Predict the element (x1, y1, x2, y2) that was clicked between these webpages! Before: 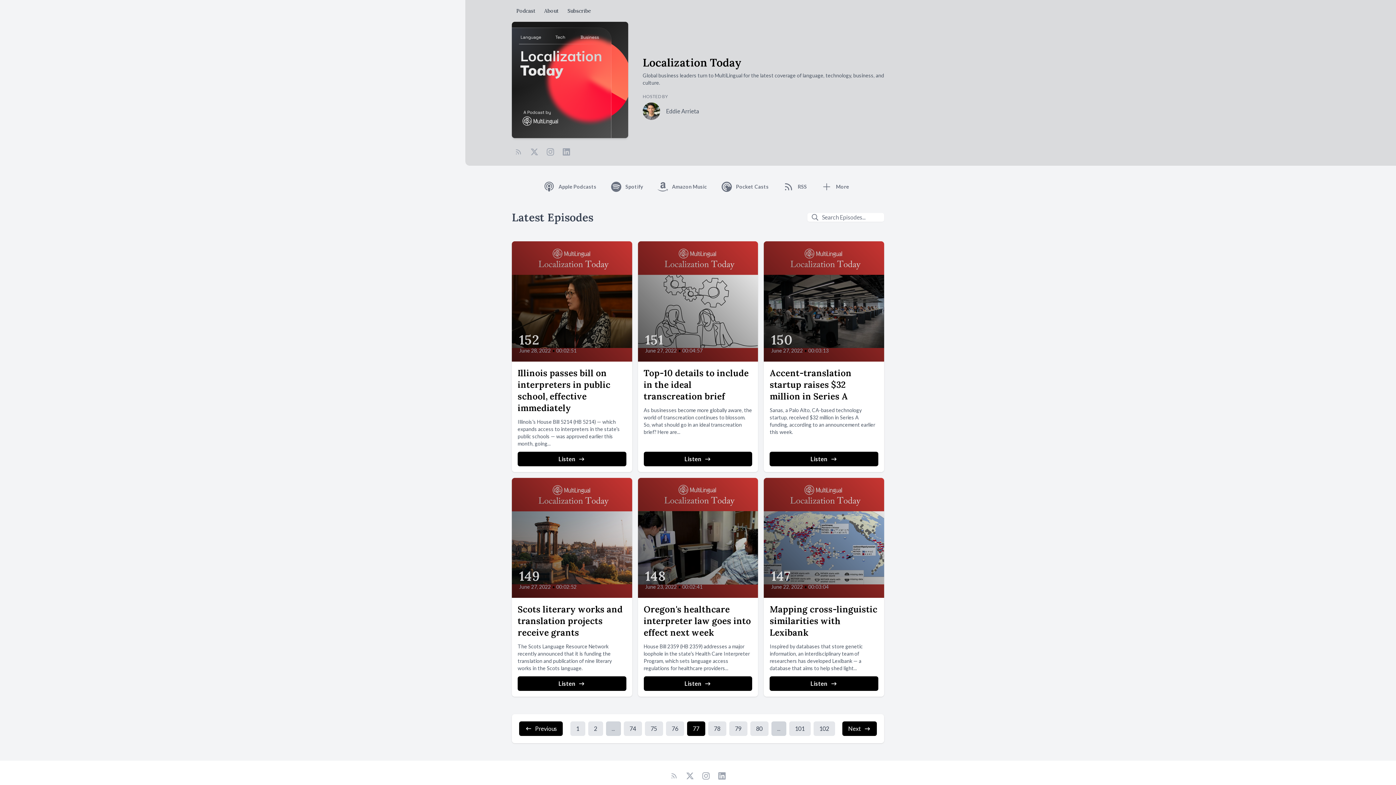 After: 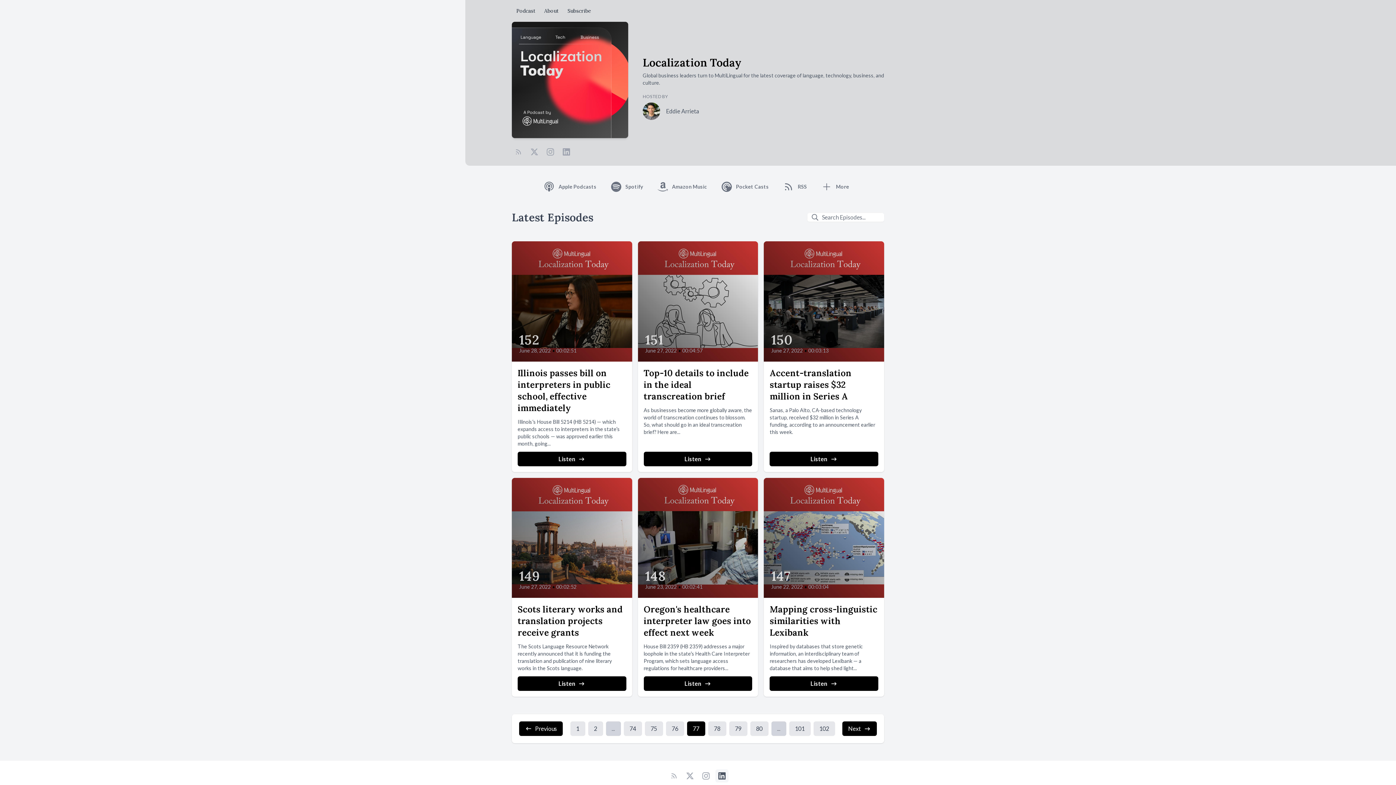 Action: label: LinkedIn bbox: (715, 769, 728, 783)